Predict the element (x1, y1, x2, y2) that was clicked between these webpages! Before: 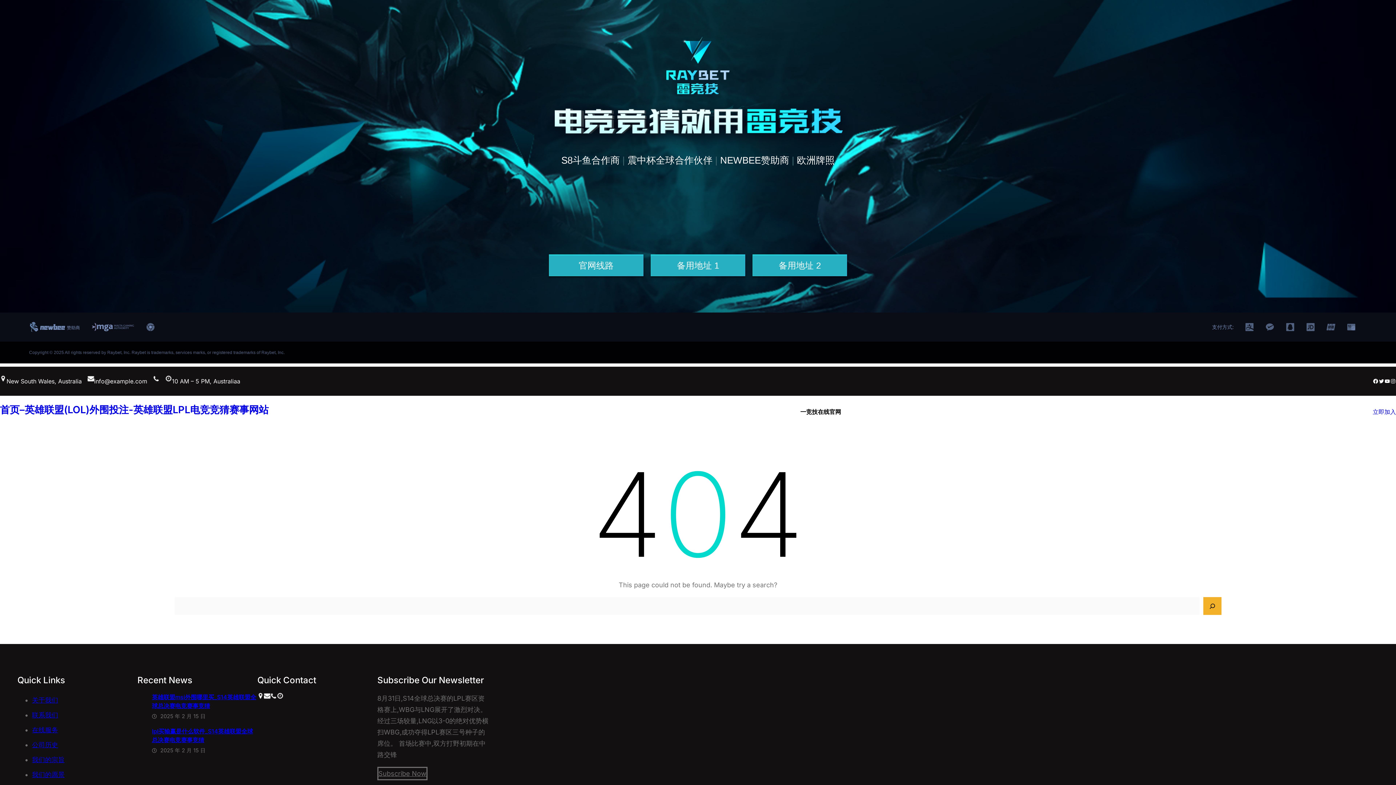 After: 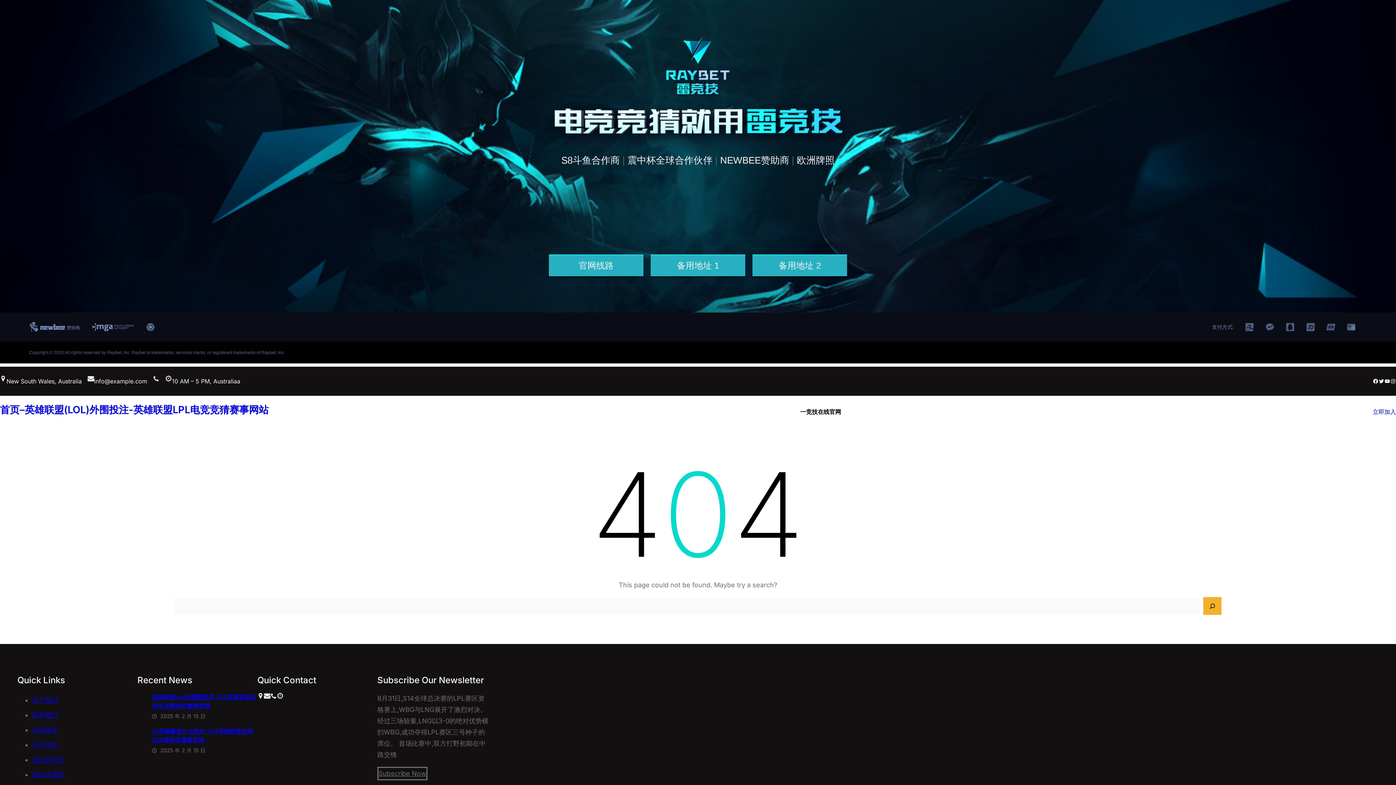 Action: bbox: (377, 767, 427, 780) label: Subscribe Now